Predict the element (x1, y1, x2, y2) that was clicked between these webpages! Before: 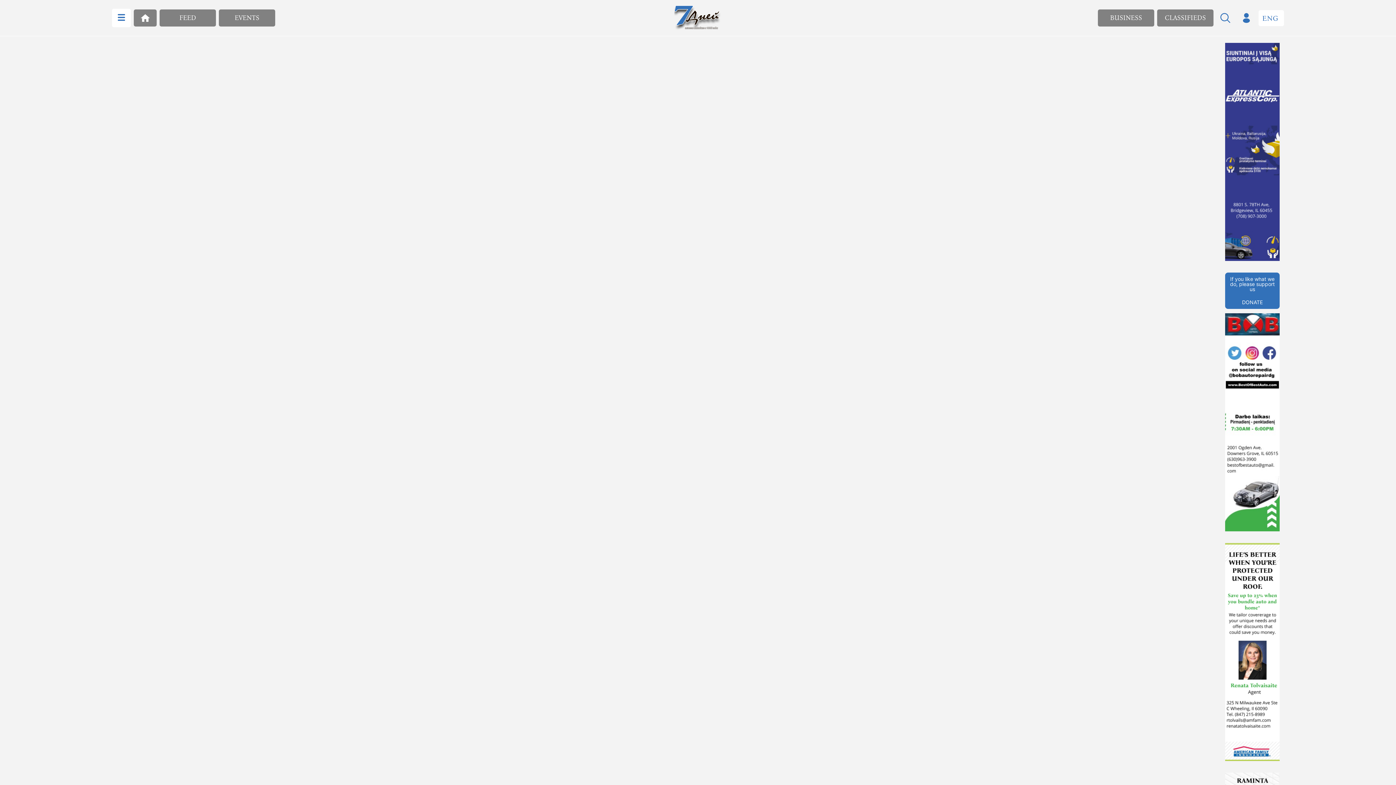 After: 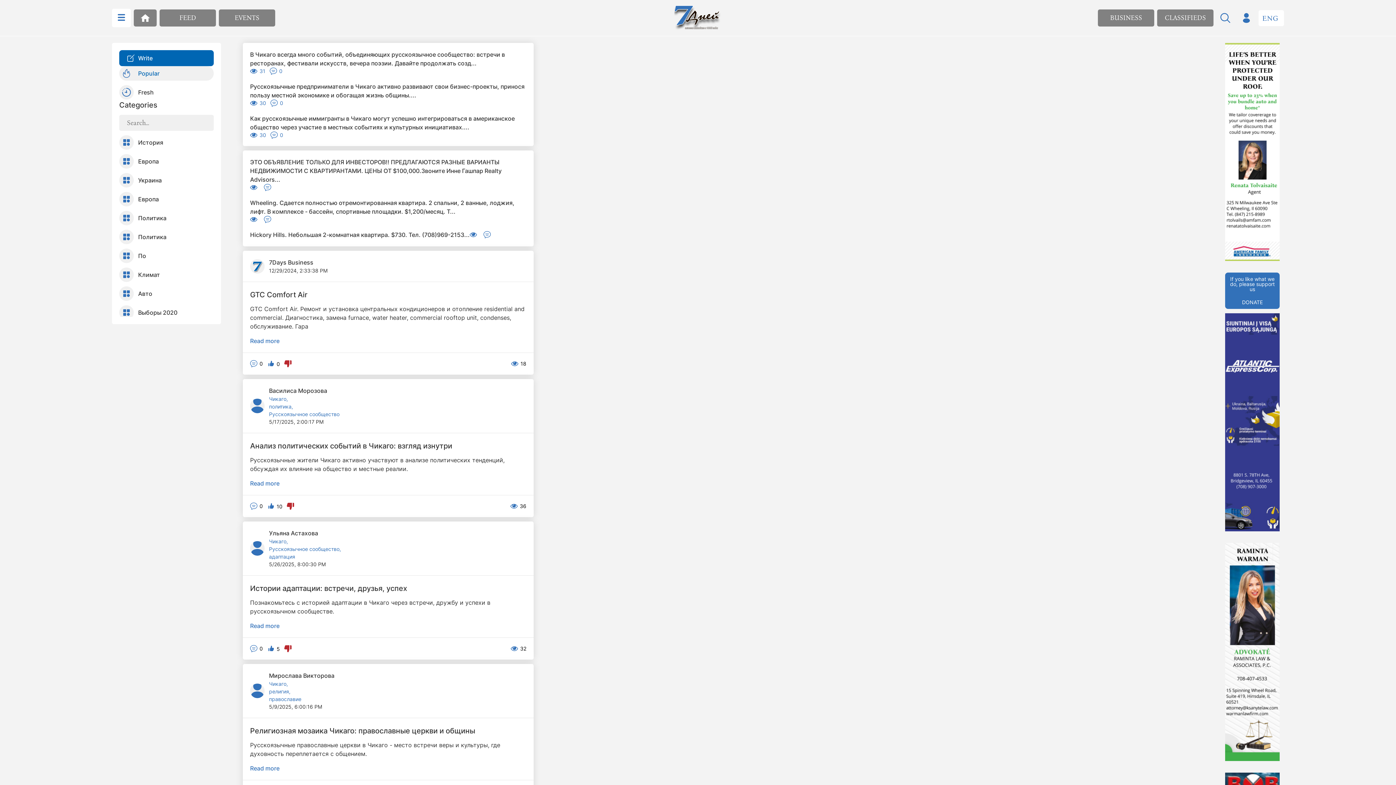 Action: label: FEED bbox: (159, 9, 216, 26)